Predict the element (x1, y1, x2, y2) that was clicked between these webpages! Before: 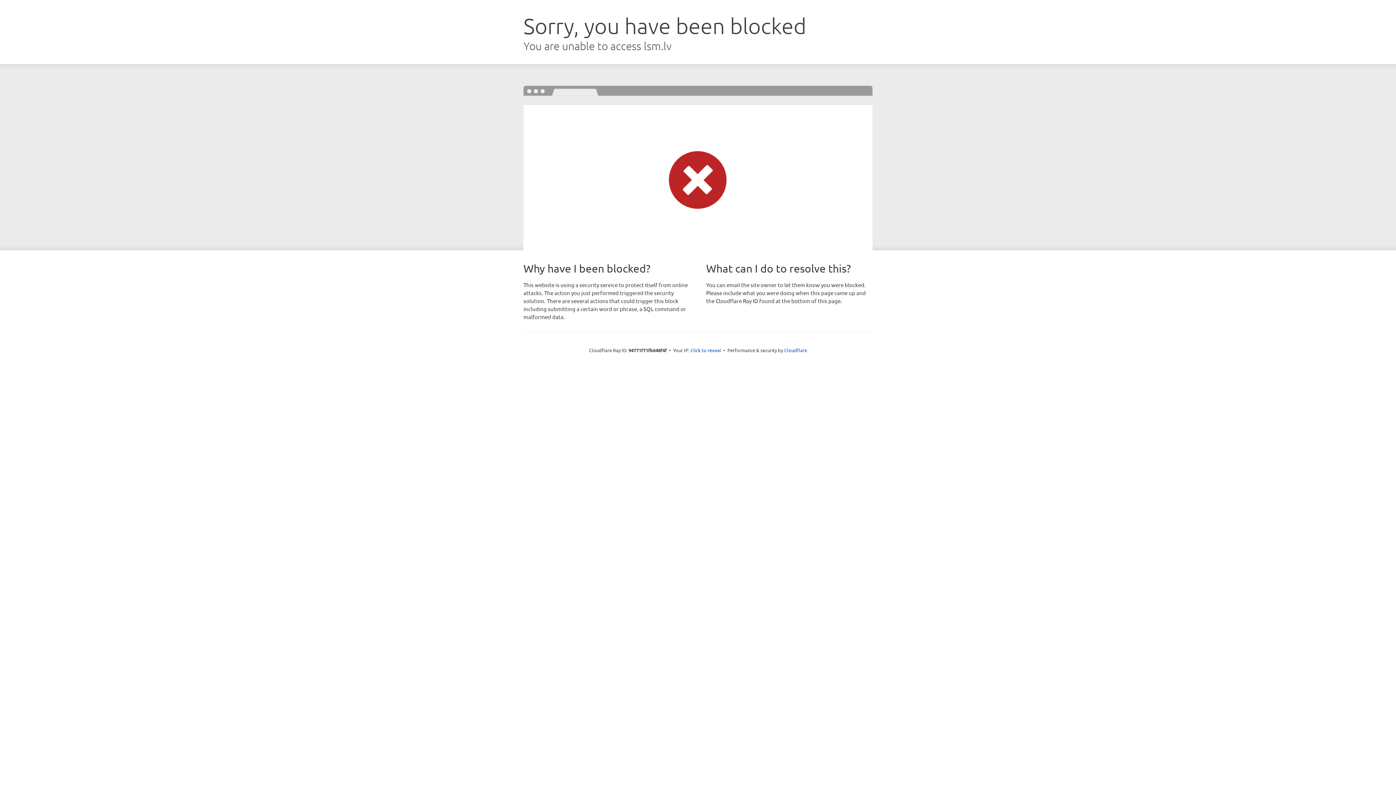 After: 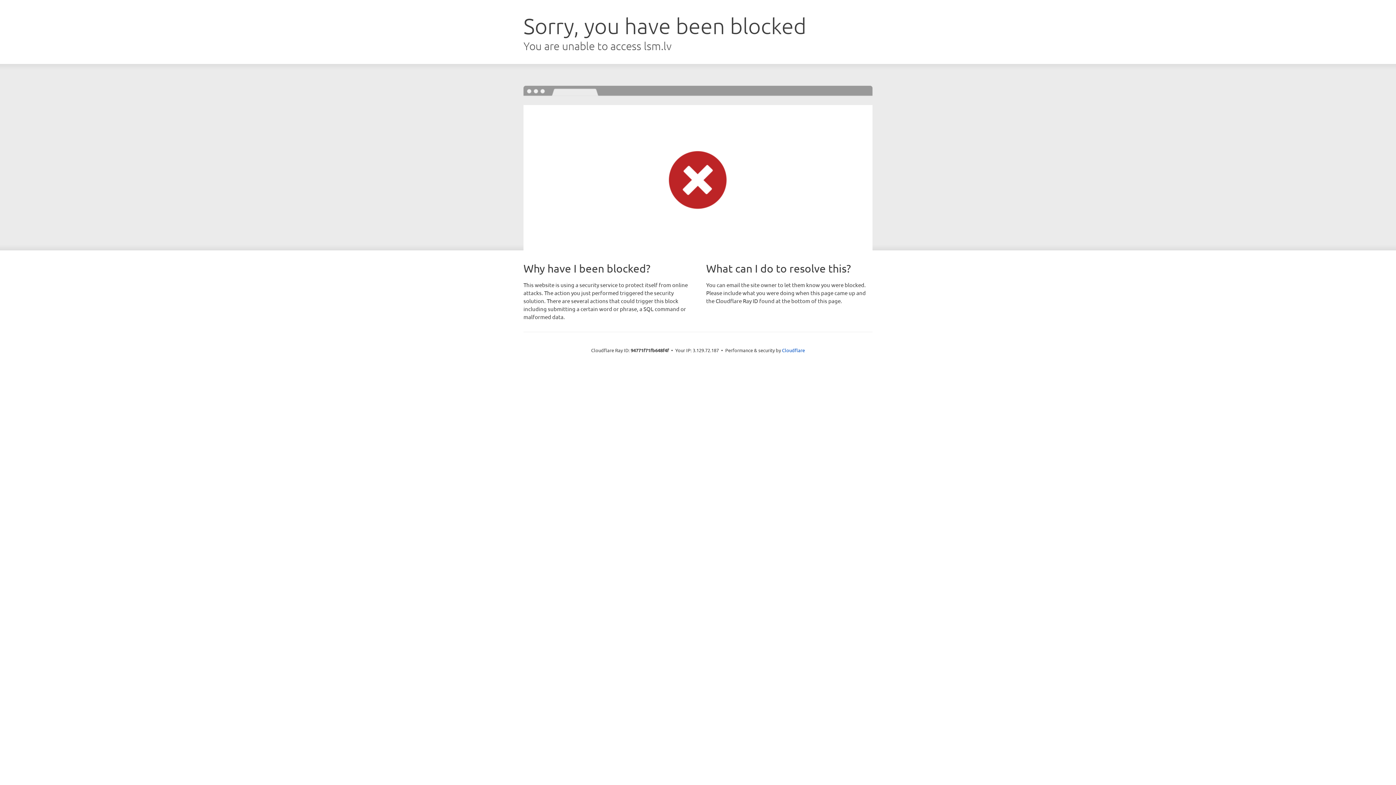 Action: label: Click to reveal bbox: (690, 346, 721, 353)